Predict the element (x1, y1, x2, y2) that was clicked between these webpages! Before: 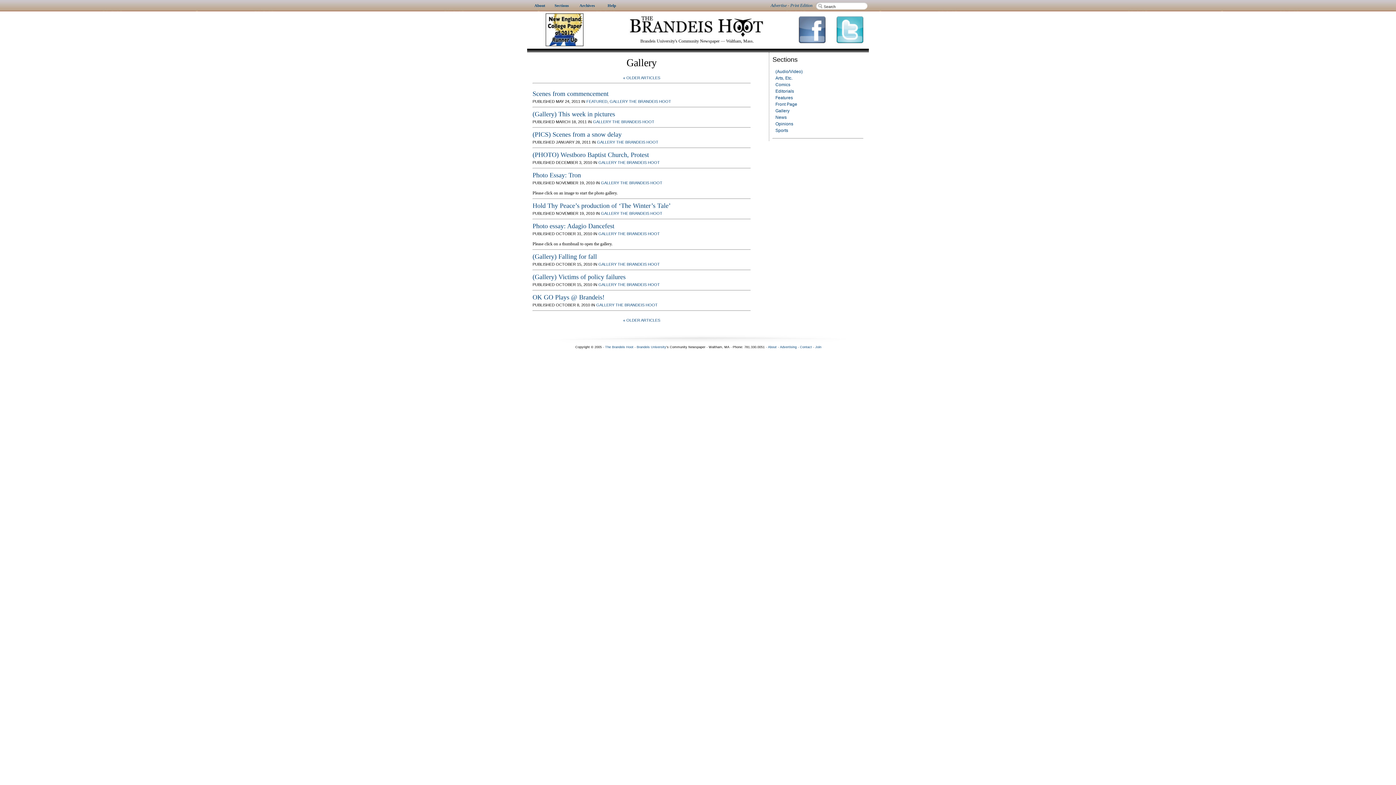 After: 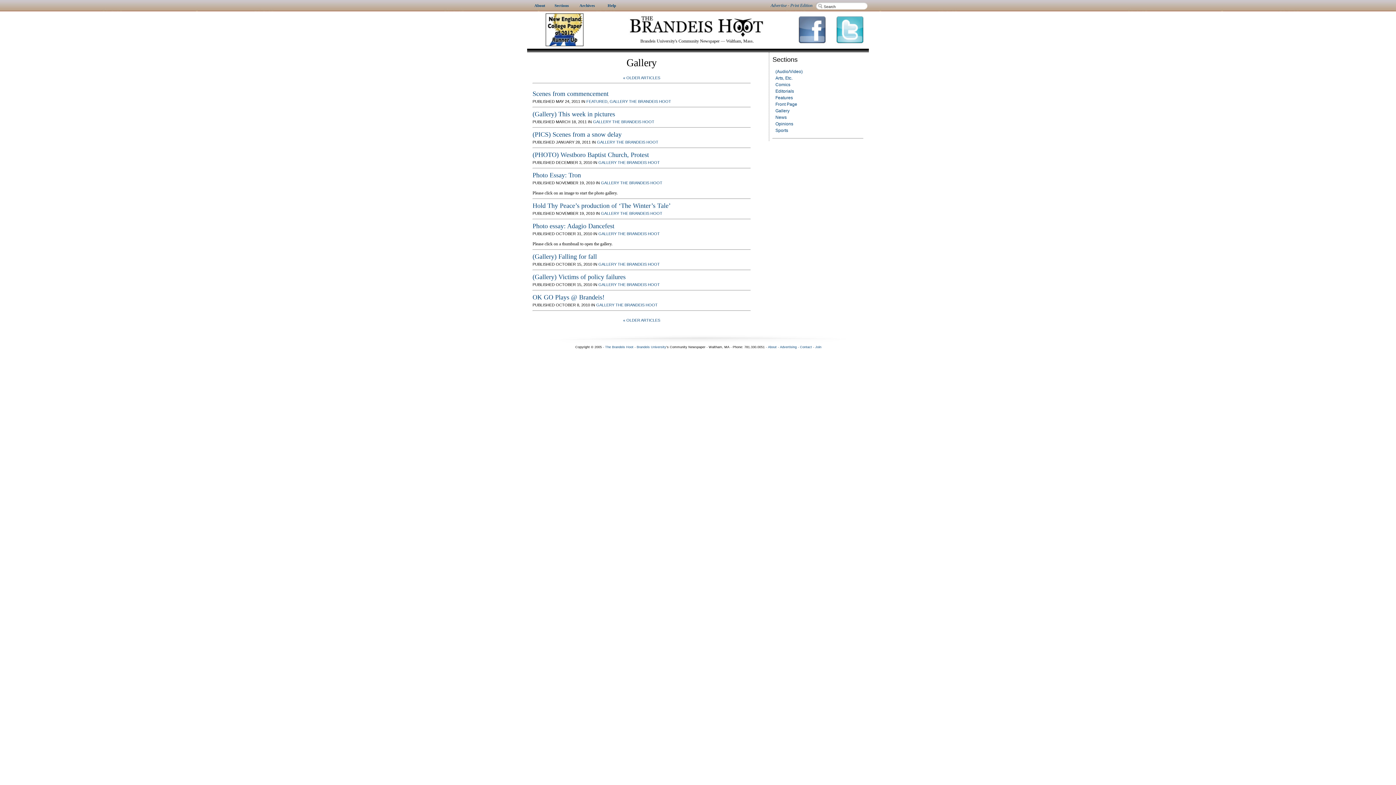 Action: label: GALLERY bbox: (601, 180, 619, 185)